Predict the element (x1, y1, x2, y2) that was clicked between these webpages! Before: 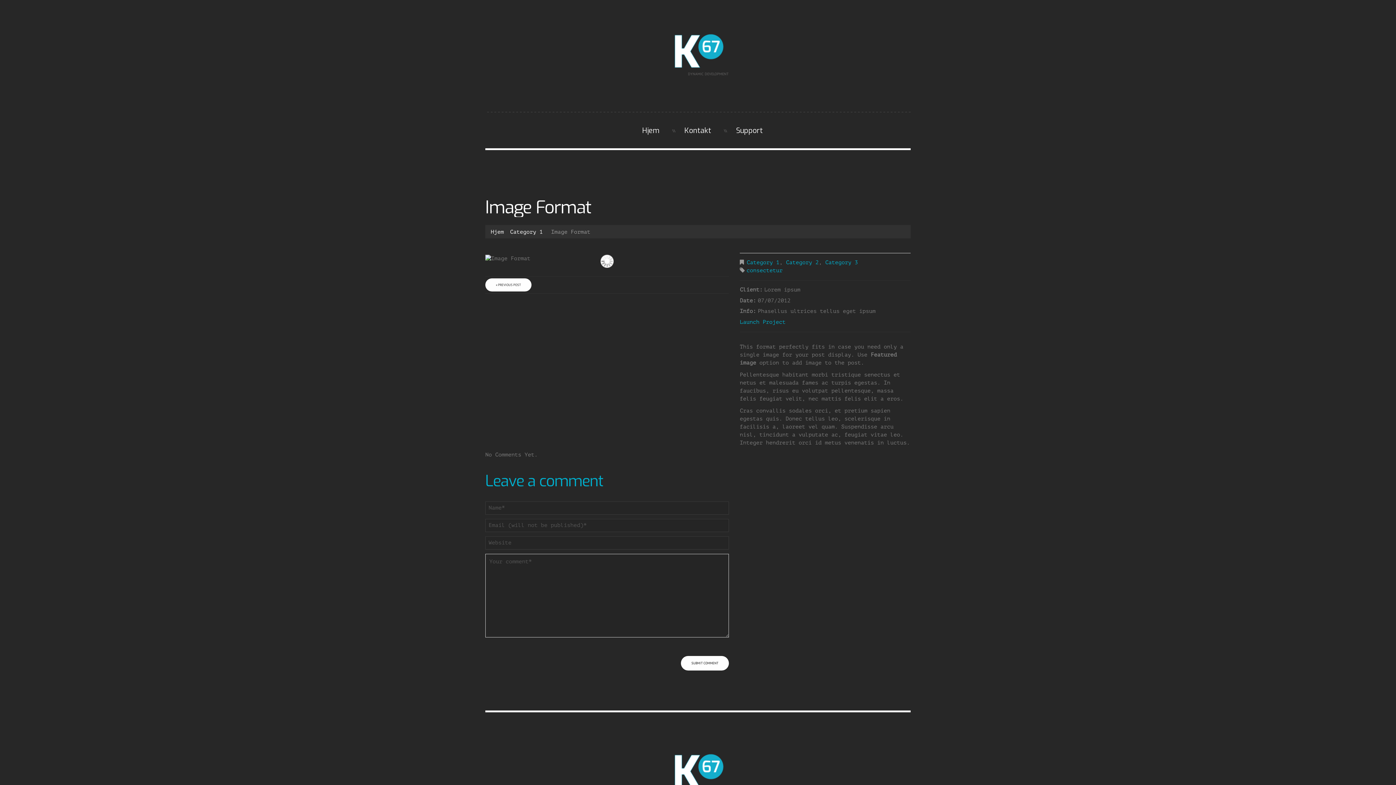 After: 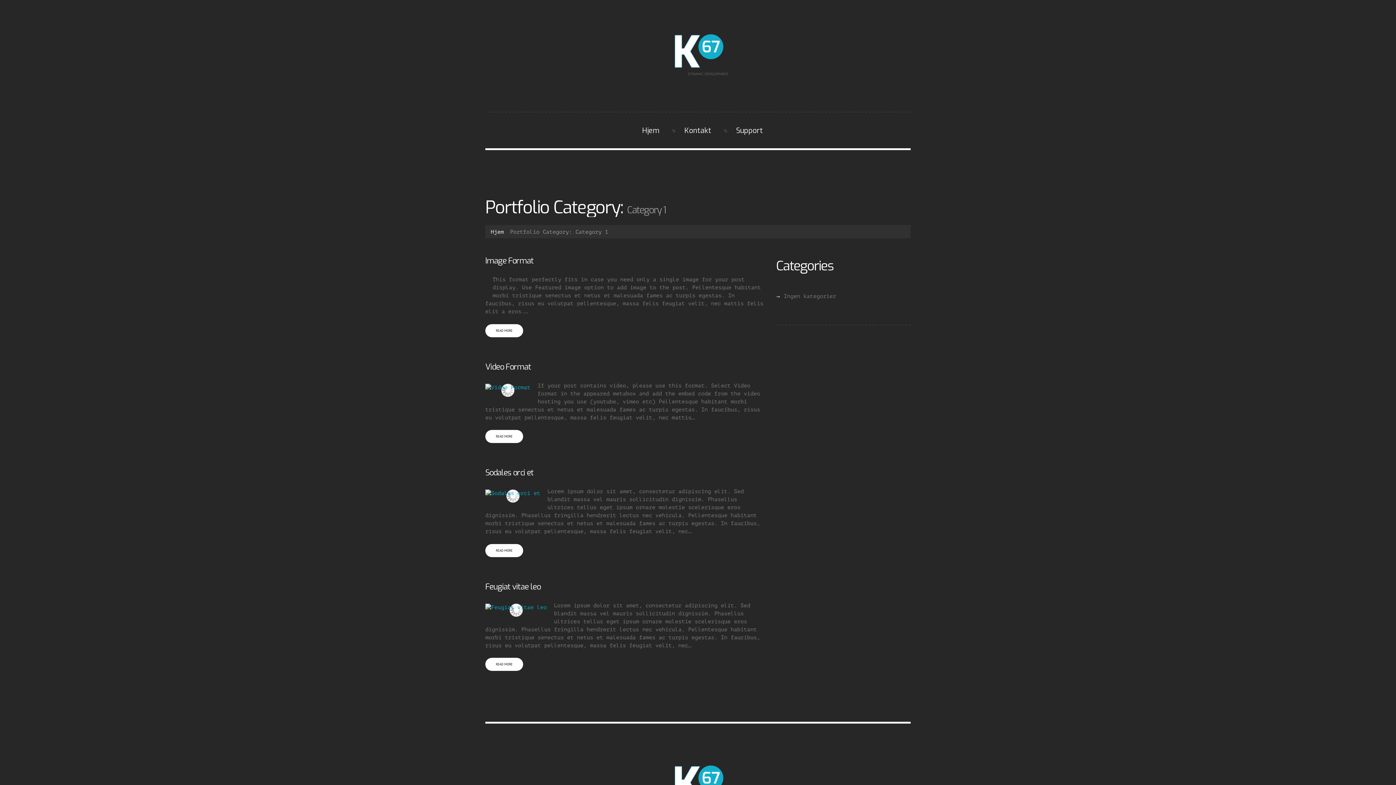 Action: label: Category 1 bbox: (510, 229, 542, 235)